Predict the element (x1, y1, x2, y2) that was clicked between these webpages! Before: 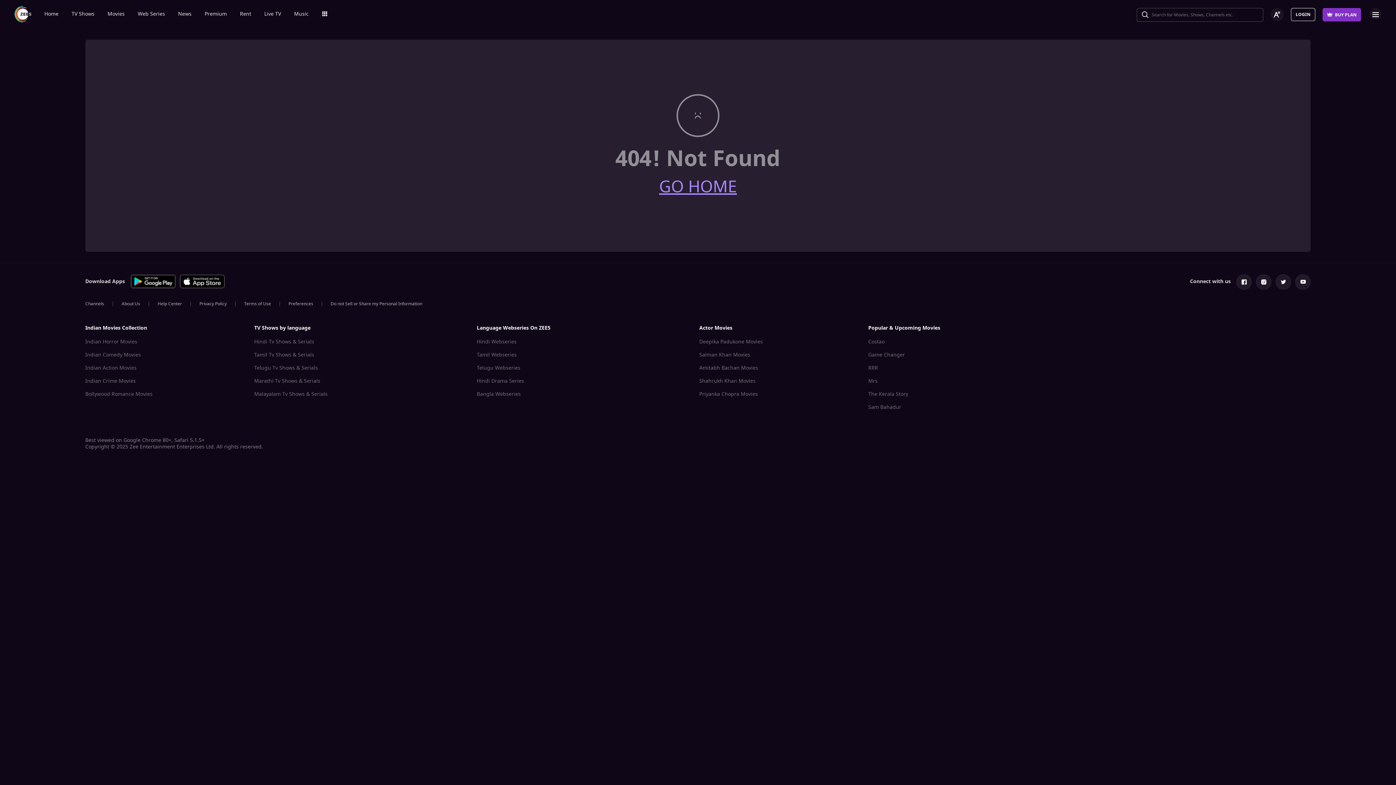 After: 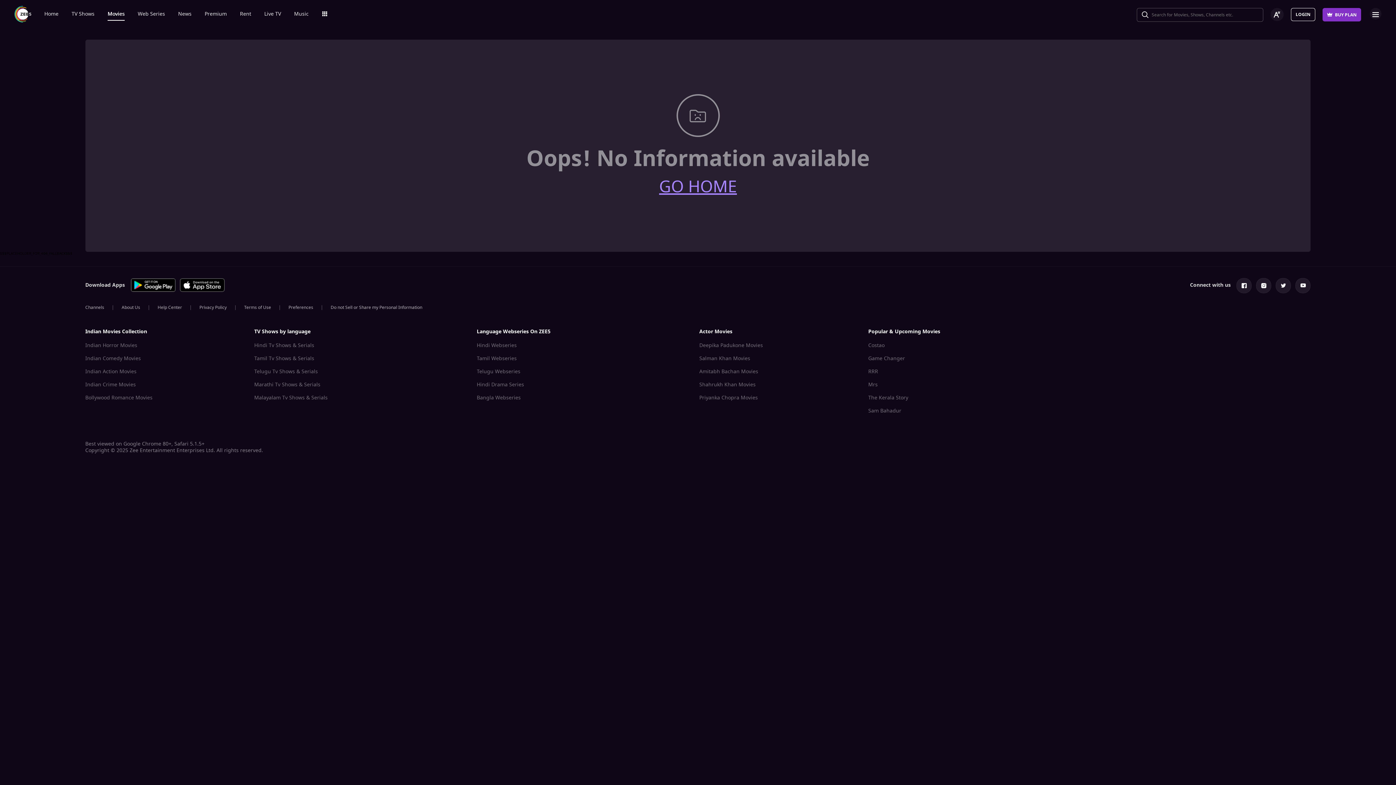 Action: label: Movies bbox: (107, 5, 124, 22)